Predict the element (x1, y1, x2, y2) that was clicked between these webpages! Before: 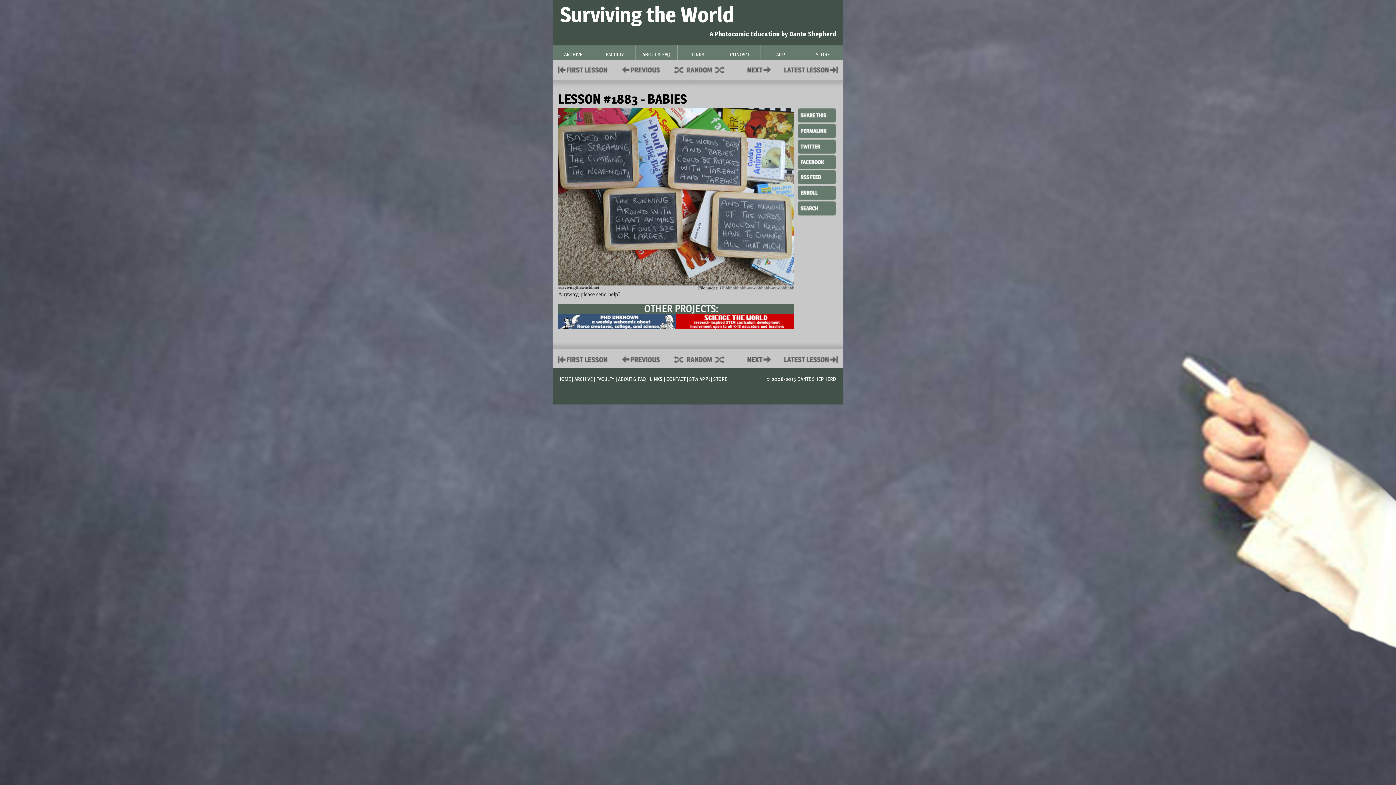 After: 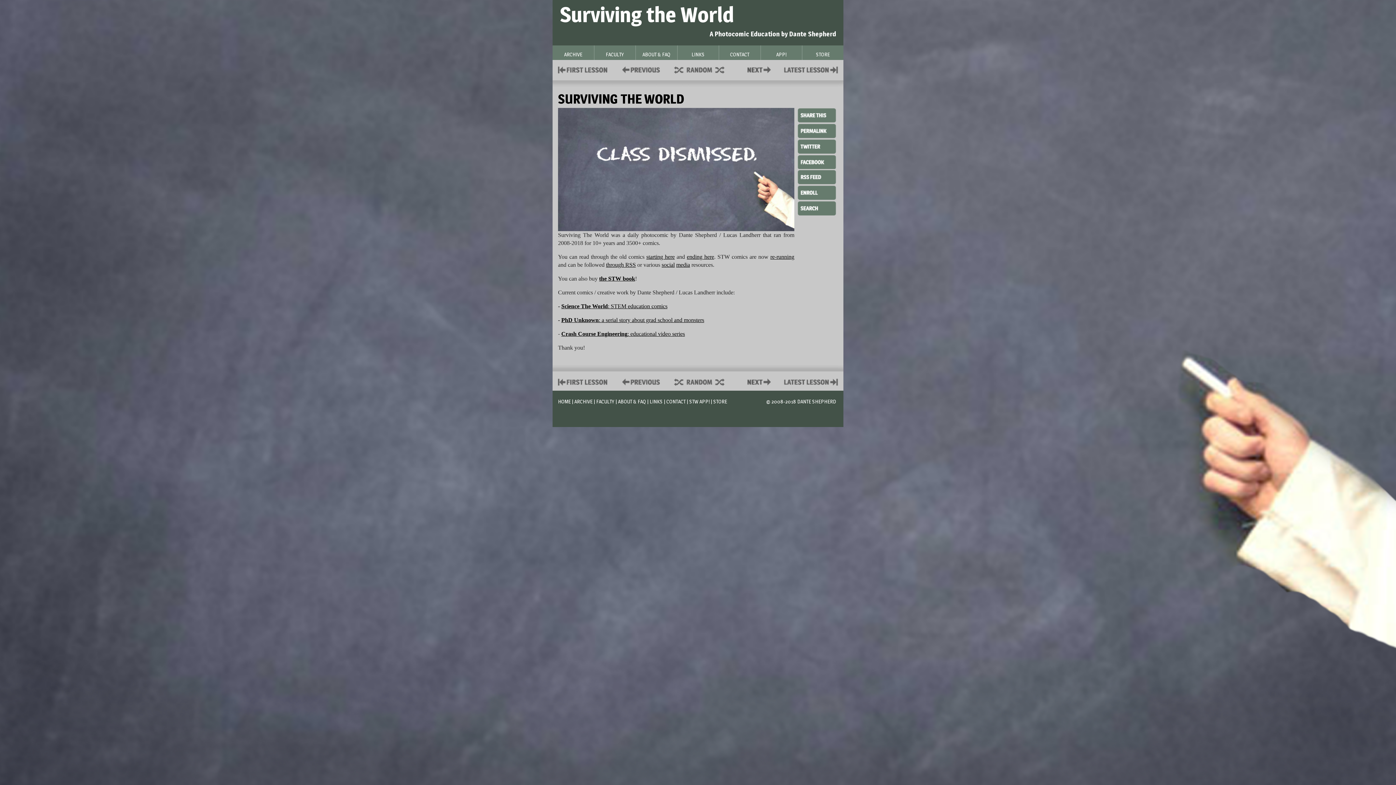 Action: bbox: (558, 375, 570, 382) label: HOME